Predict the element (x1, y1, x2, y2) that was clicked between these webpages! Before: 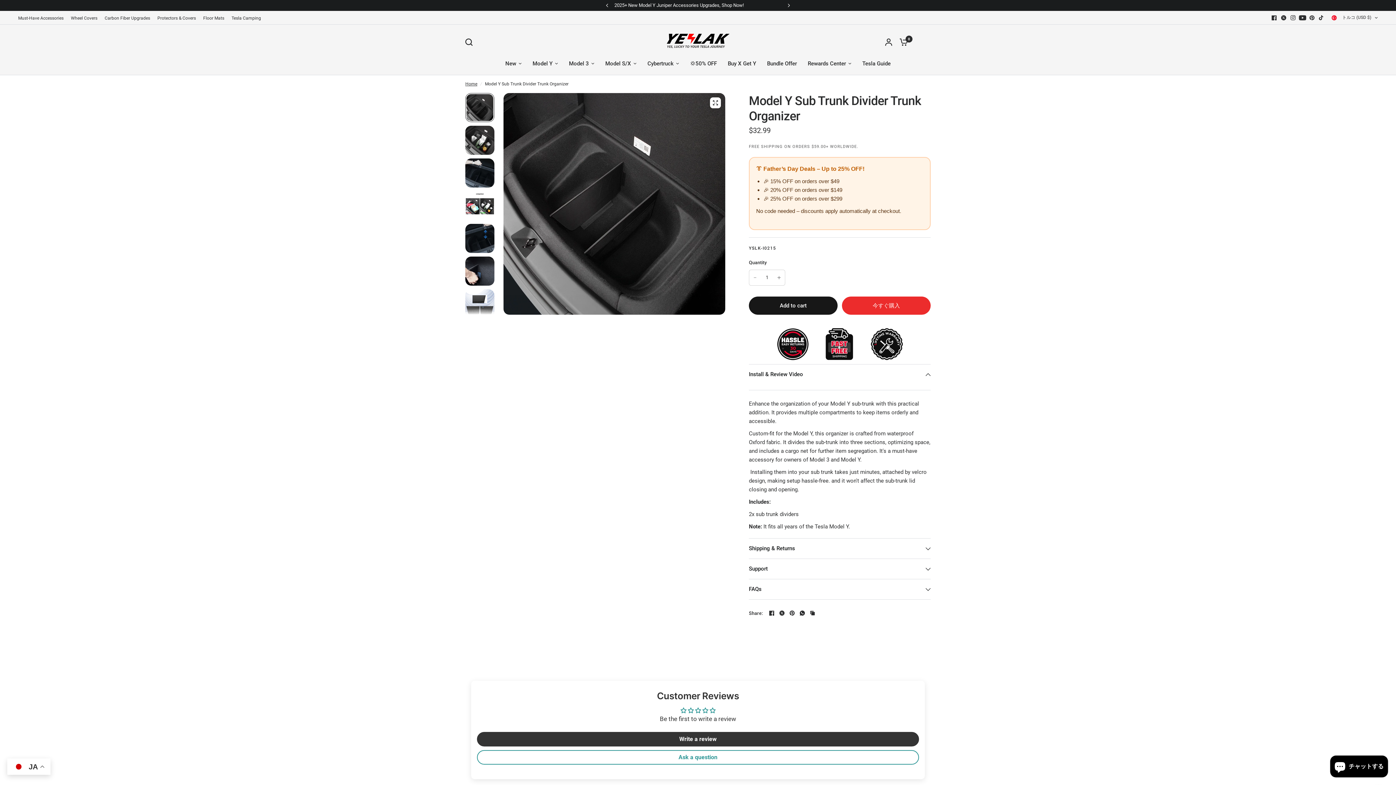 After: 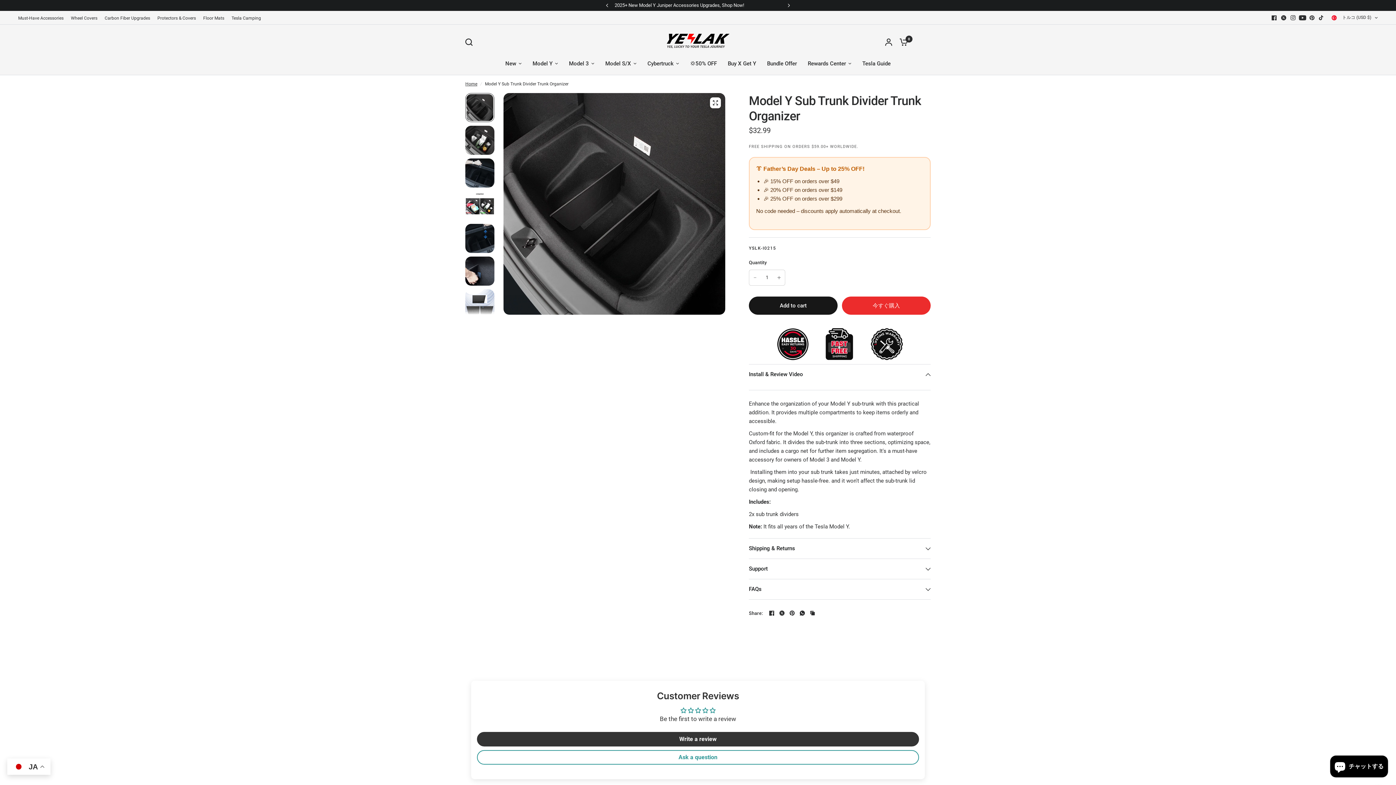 Action: bbox: (1307, 12, 1317, 22)